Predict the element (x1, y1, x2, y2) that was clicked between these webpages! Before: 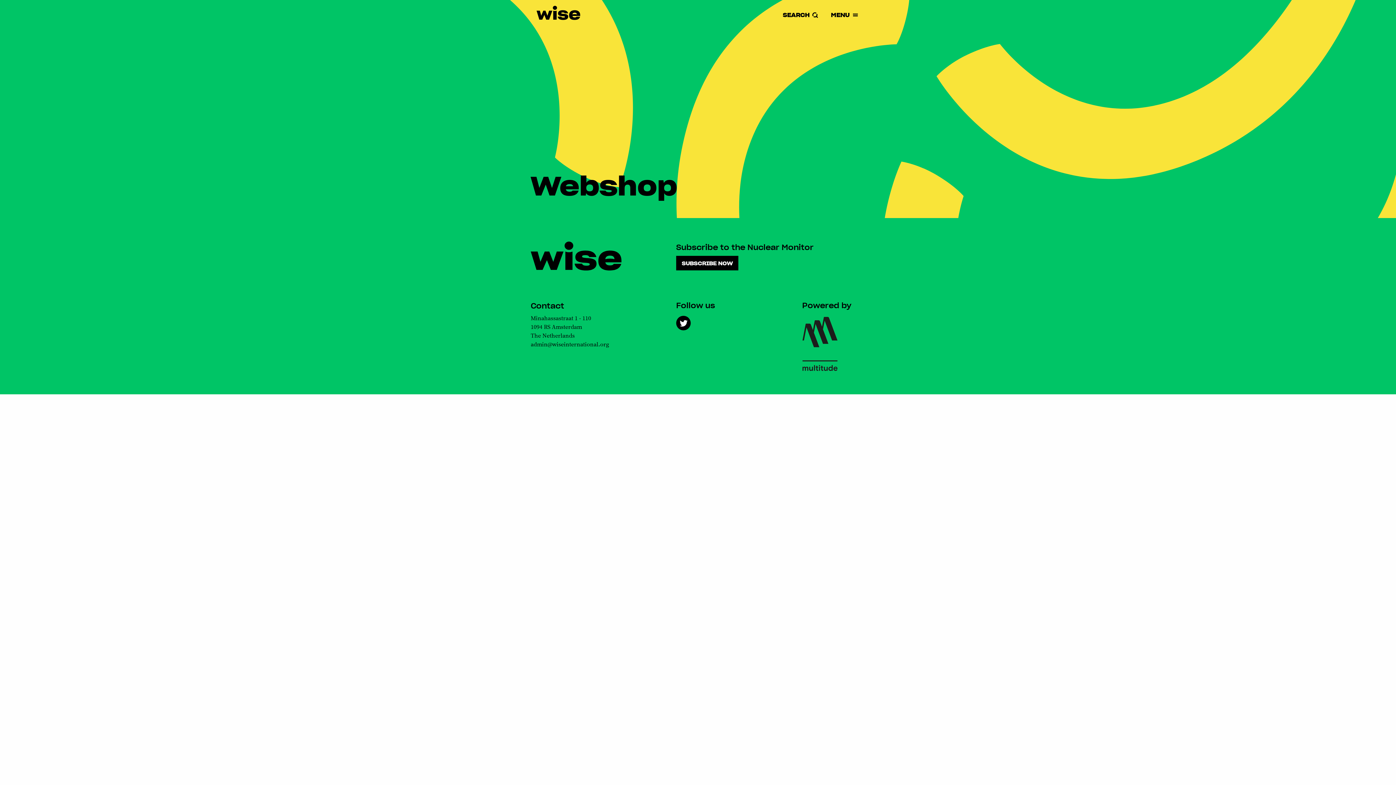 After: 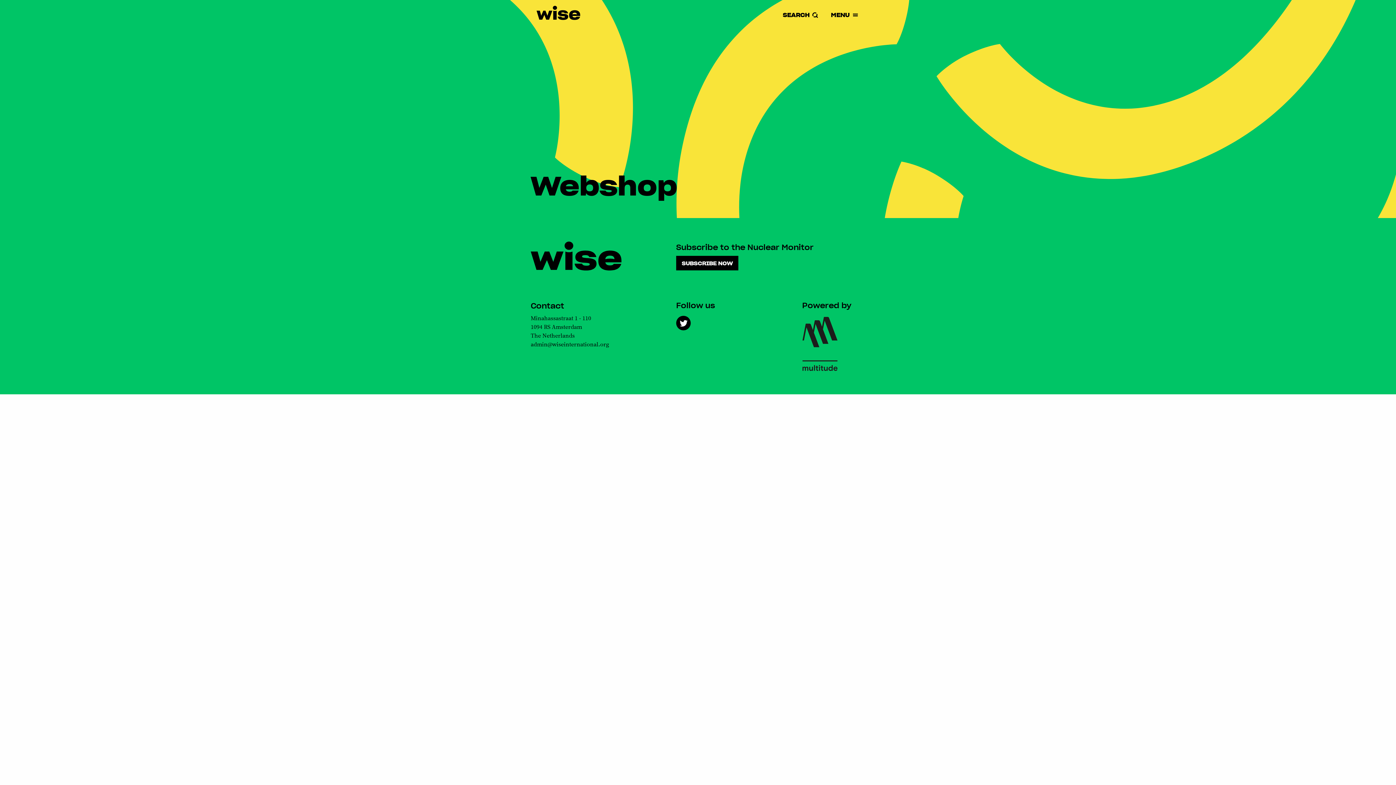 Action: bbox: (802, 338, 837, 345)